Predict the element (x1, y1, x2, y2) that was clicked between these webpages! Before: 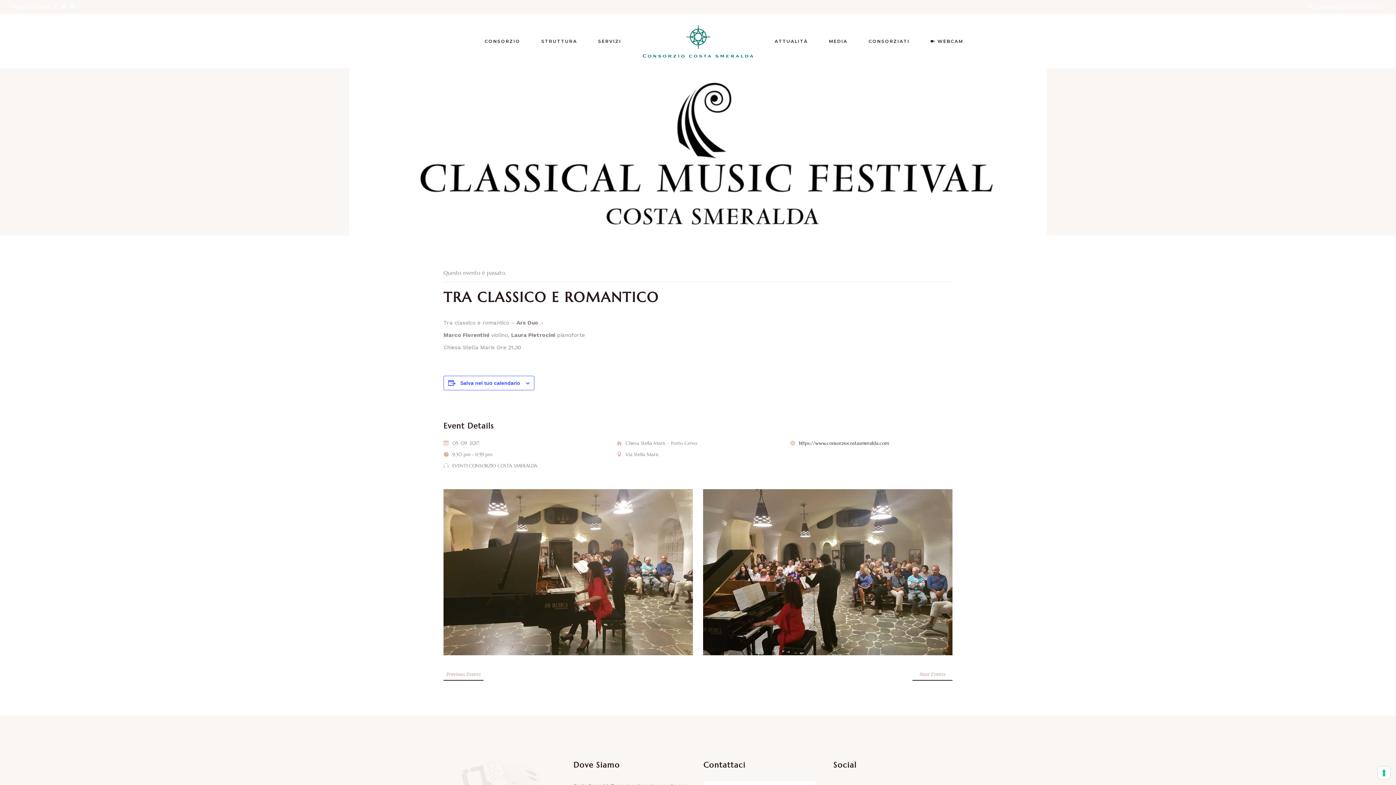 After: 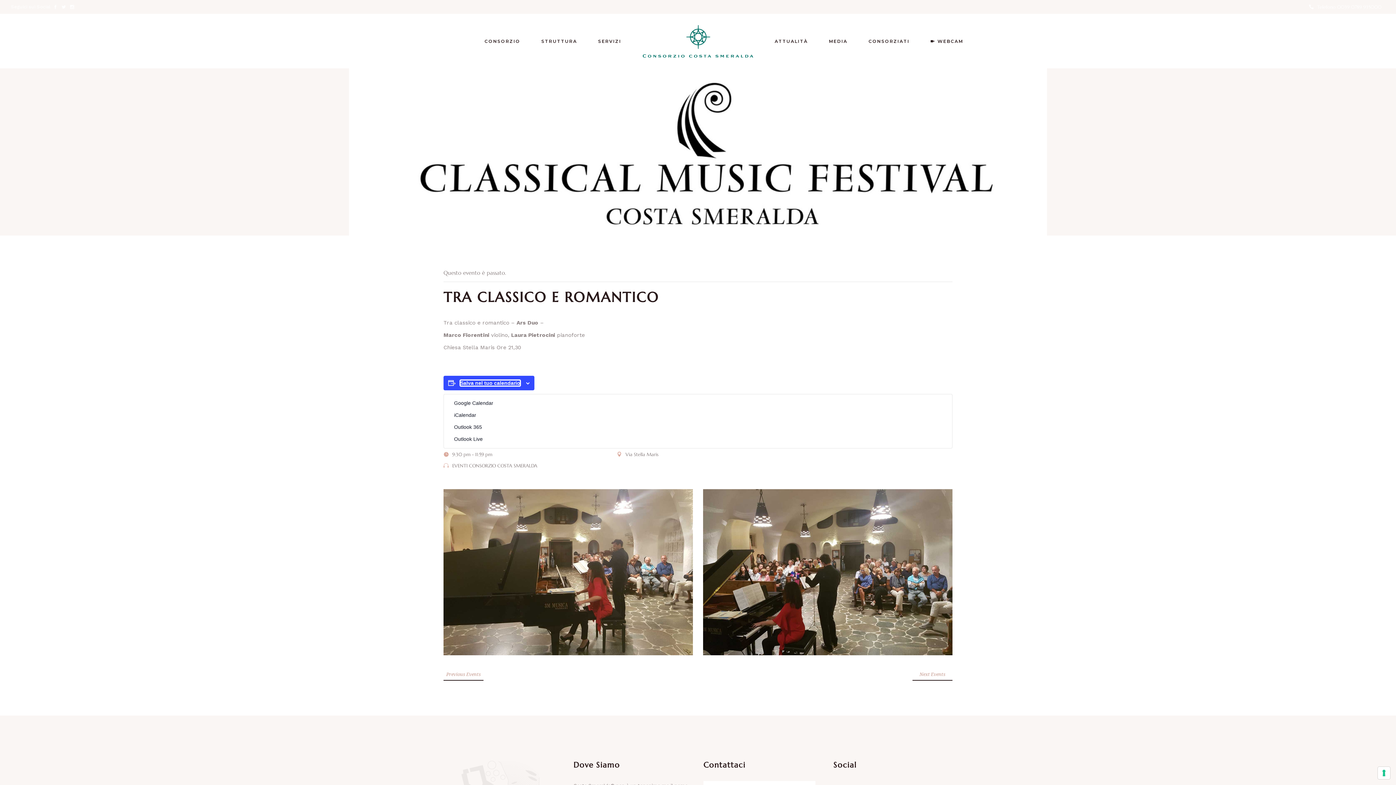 Action: bbox: (460, 380, 520, 386) label: View links to add events to your calendar